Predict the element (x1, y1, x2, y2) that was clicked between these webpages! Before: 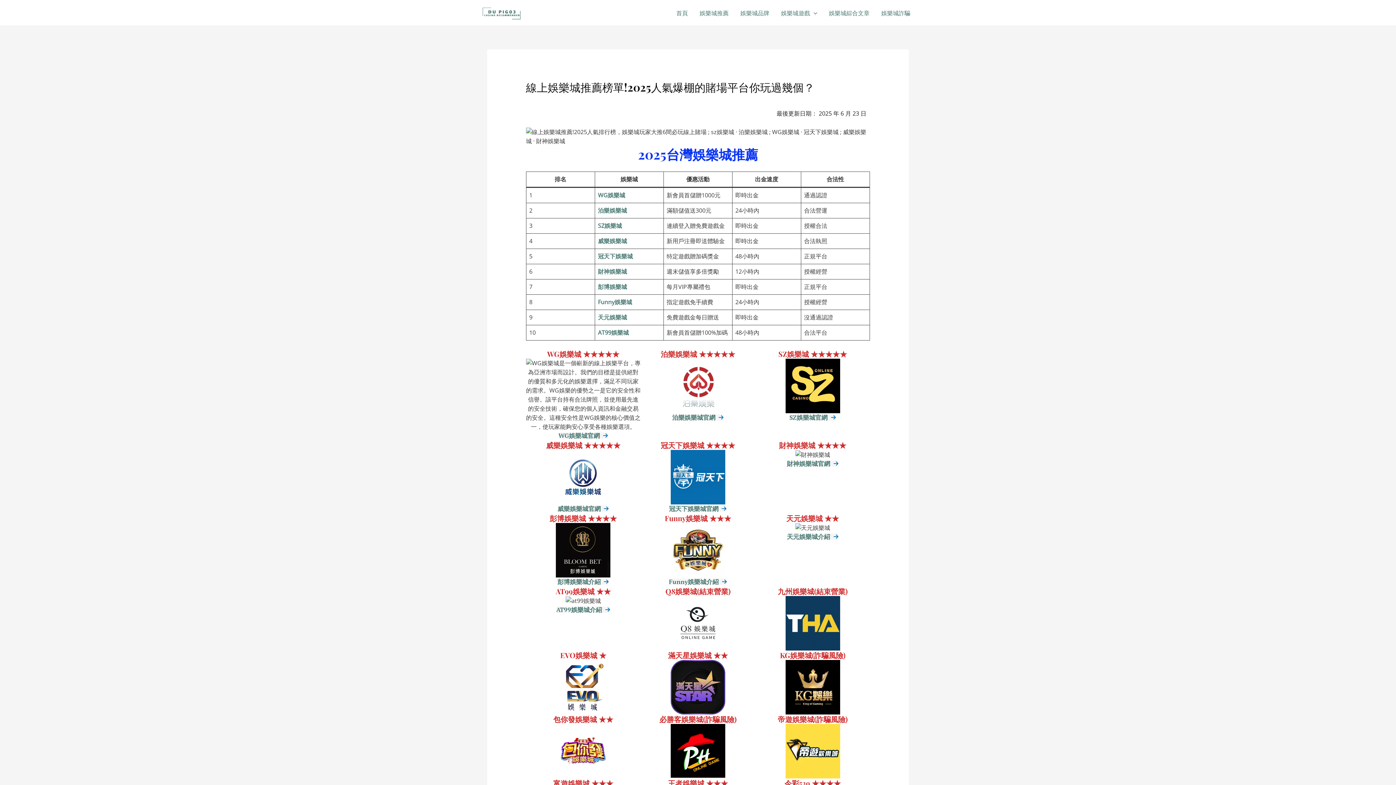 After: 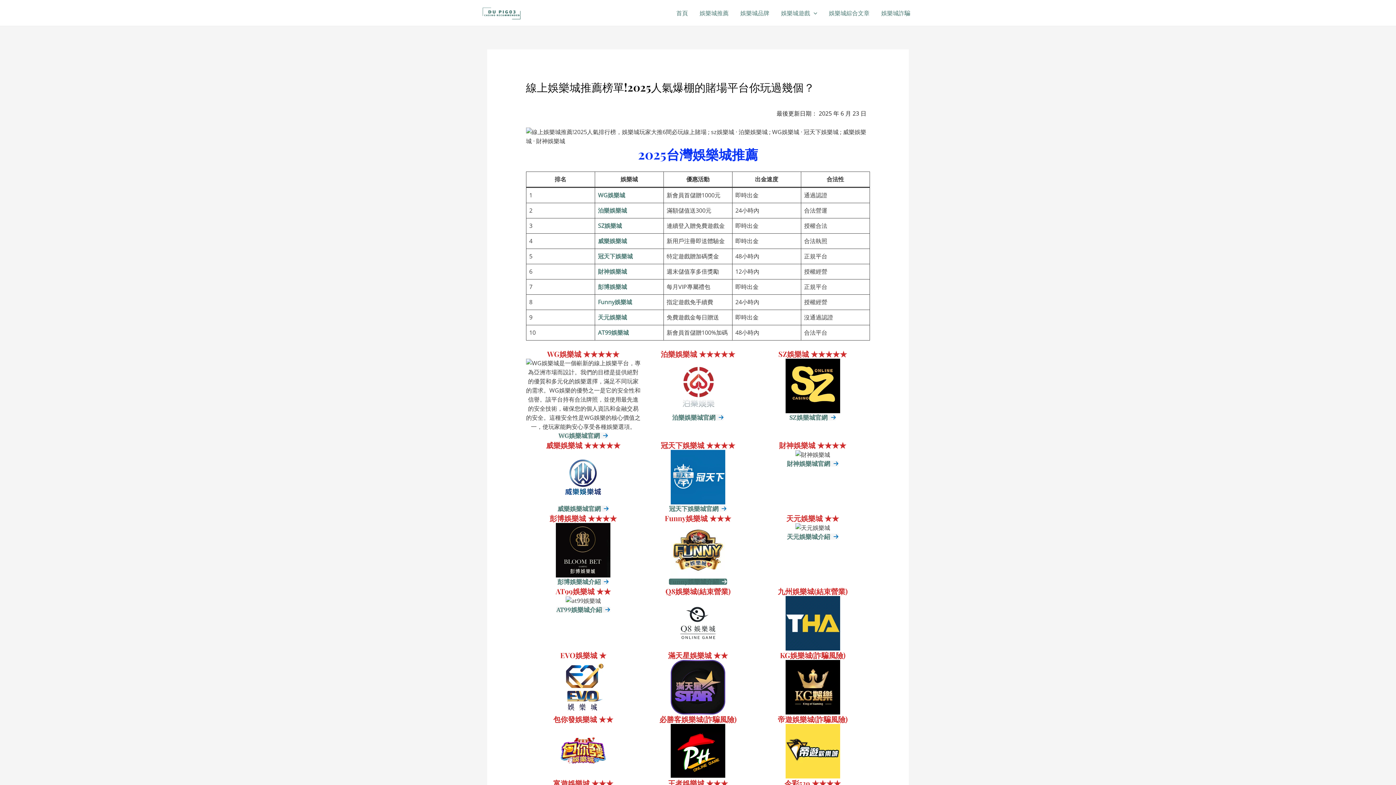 Action: bbox: (669, 578, 727, 585) label: Funny娛樂城介紹